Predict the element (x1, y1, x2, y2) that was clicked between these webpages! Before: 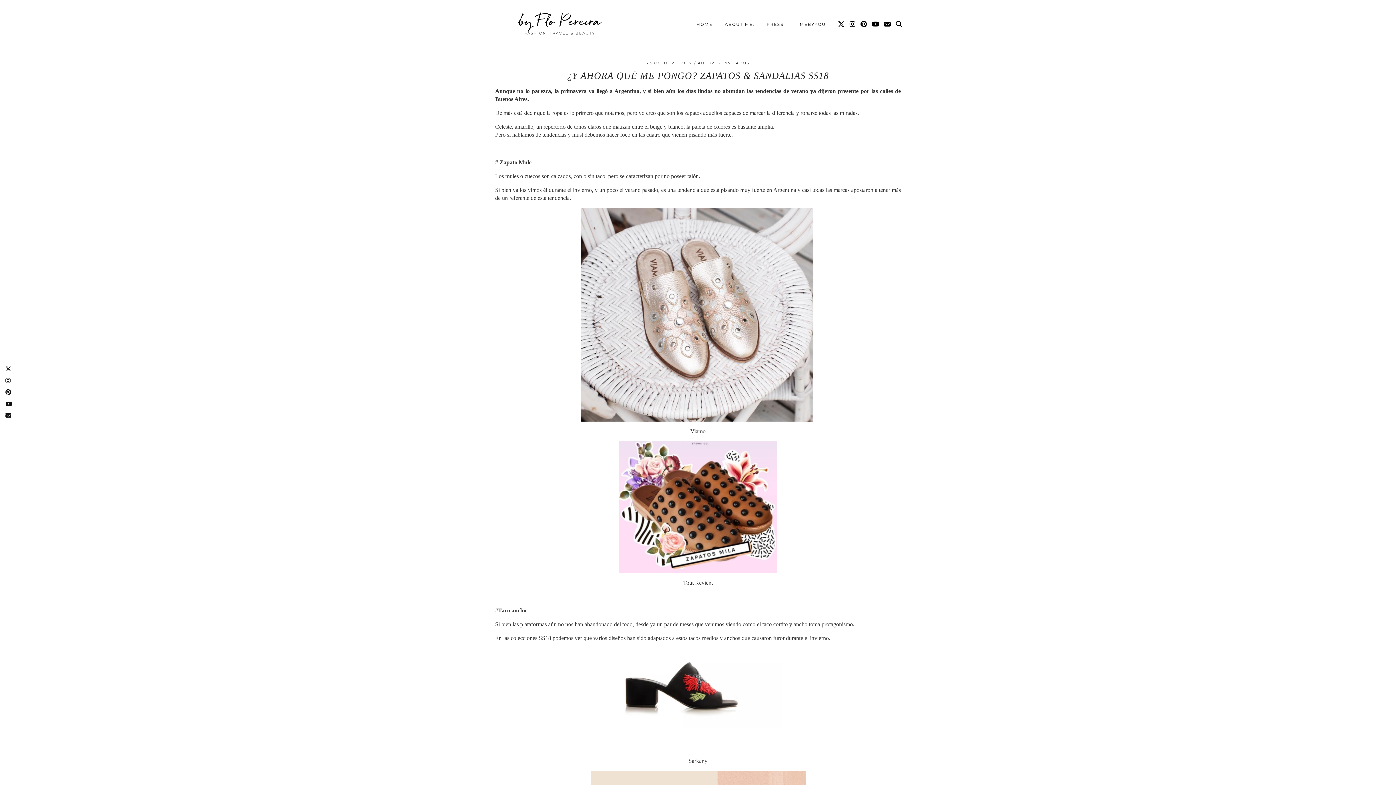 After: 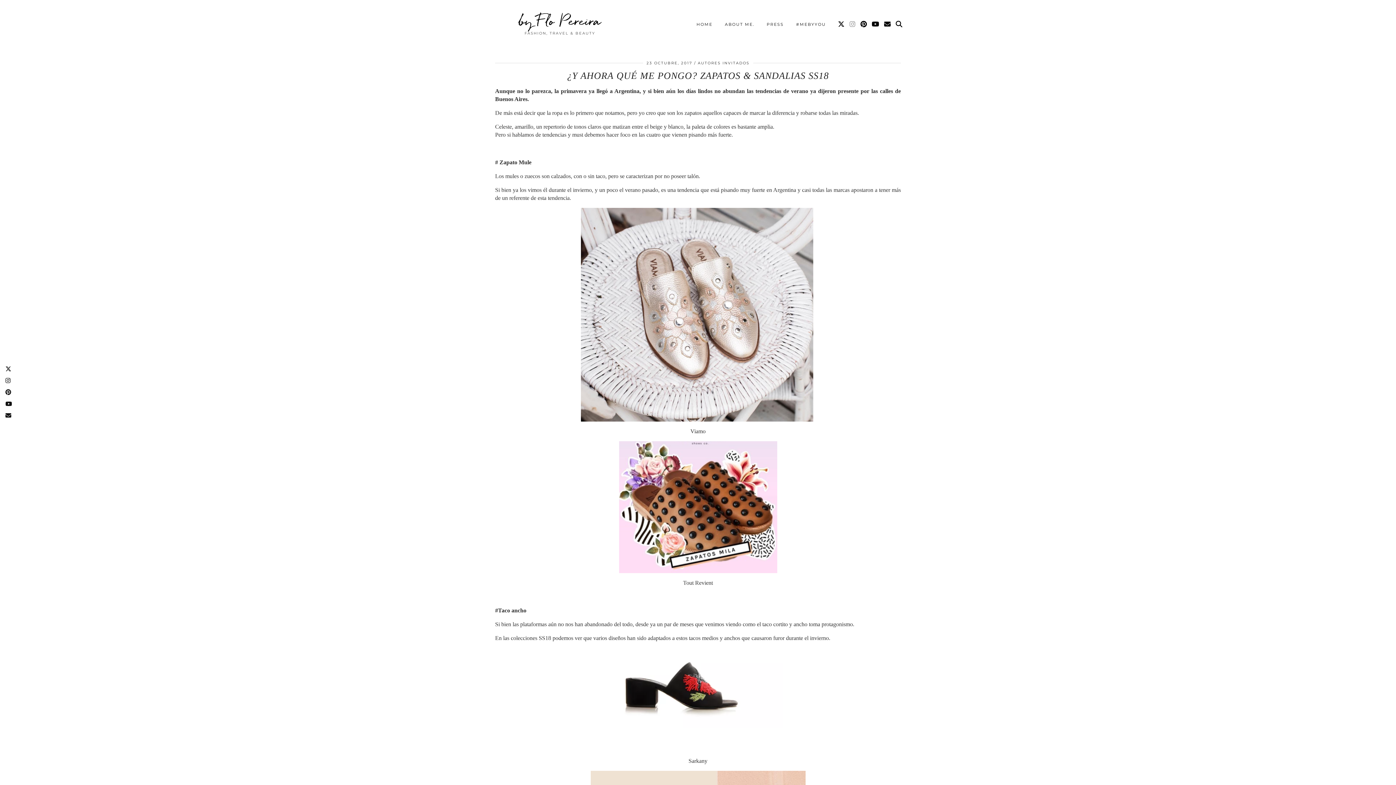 Action: bbox: (849, 17, 856, 31) label: Instagram